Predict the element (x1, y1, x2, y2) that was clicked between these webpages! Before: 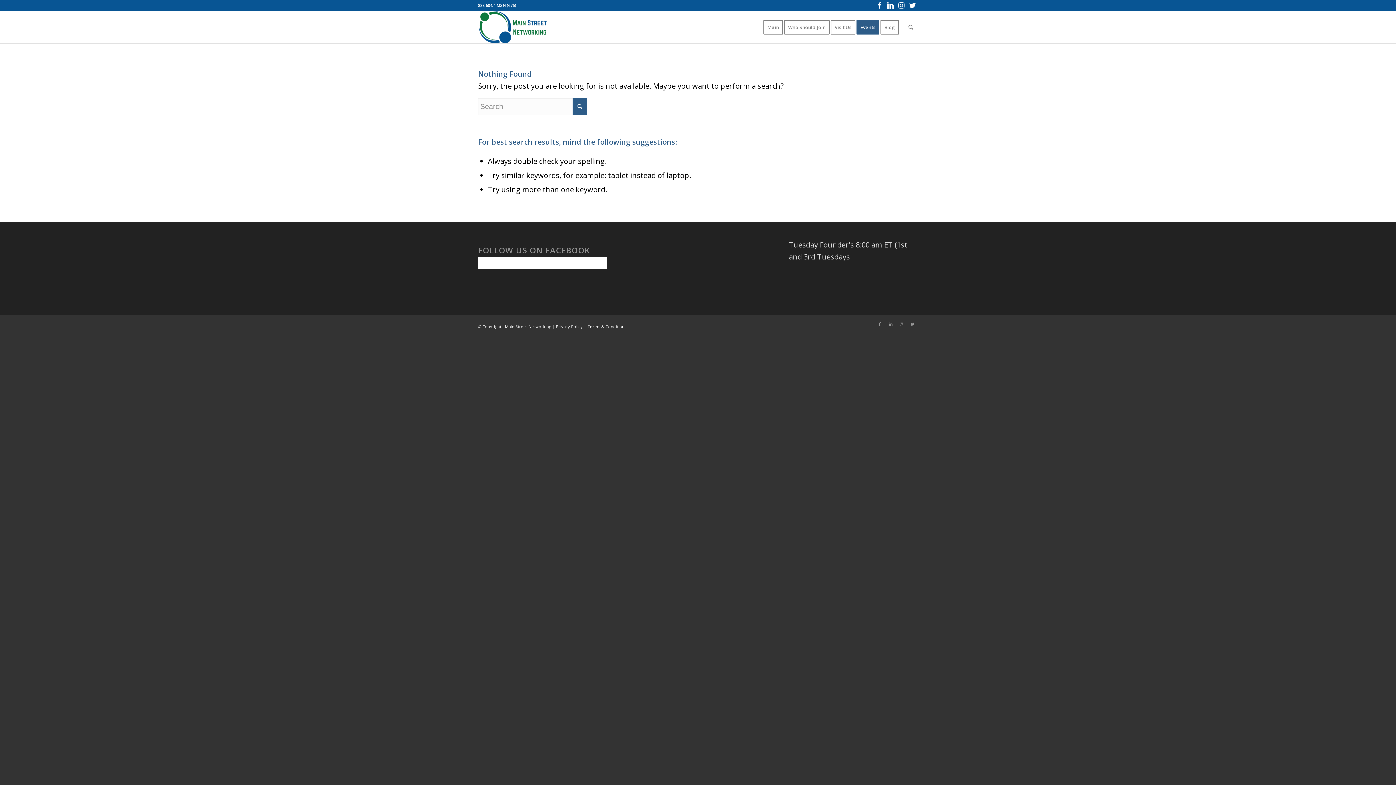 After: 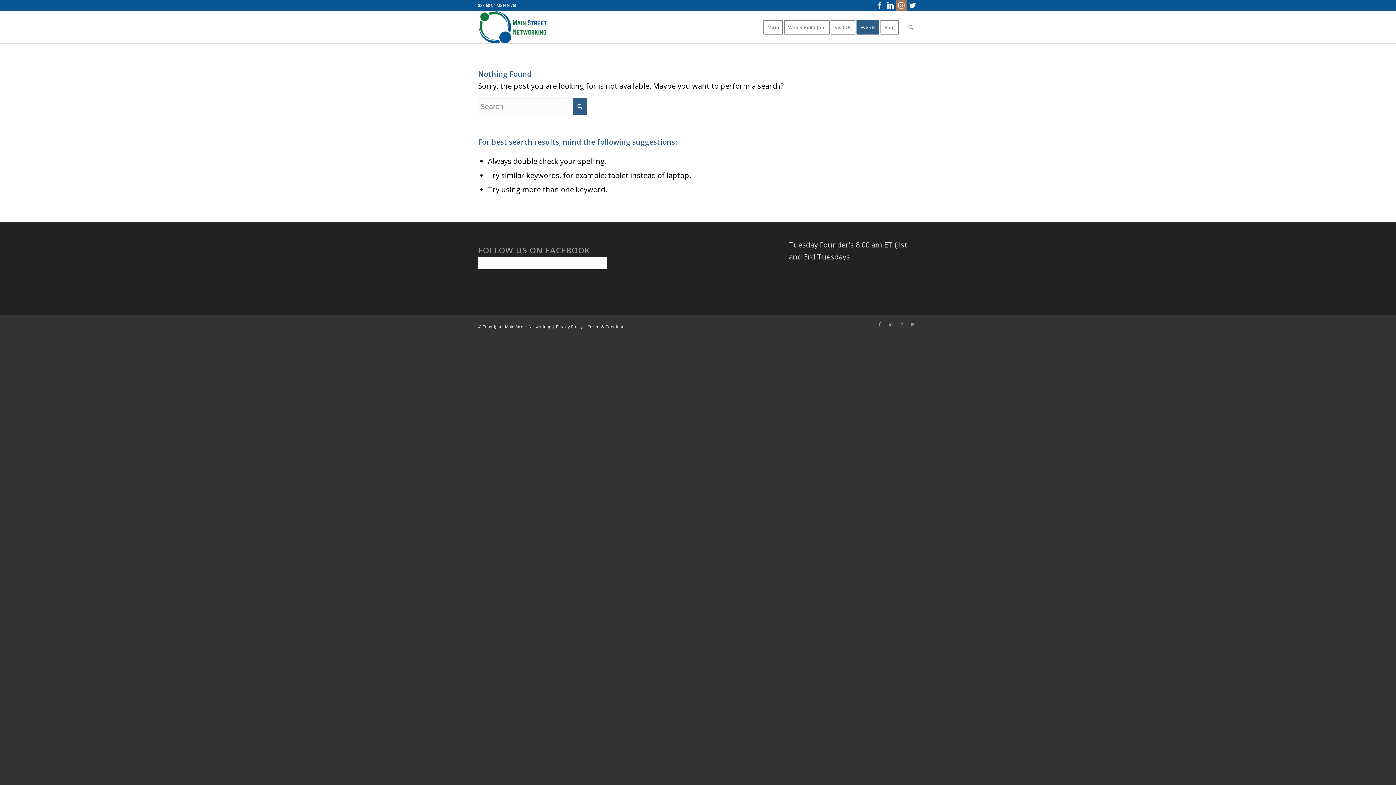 Action: bbox: (896, 0, 906, 10) label: Link to Instagram